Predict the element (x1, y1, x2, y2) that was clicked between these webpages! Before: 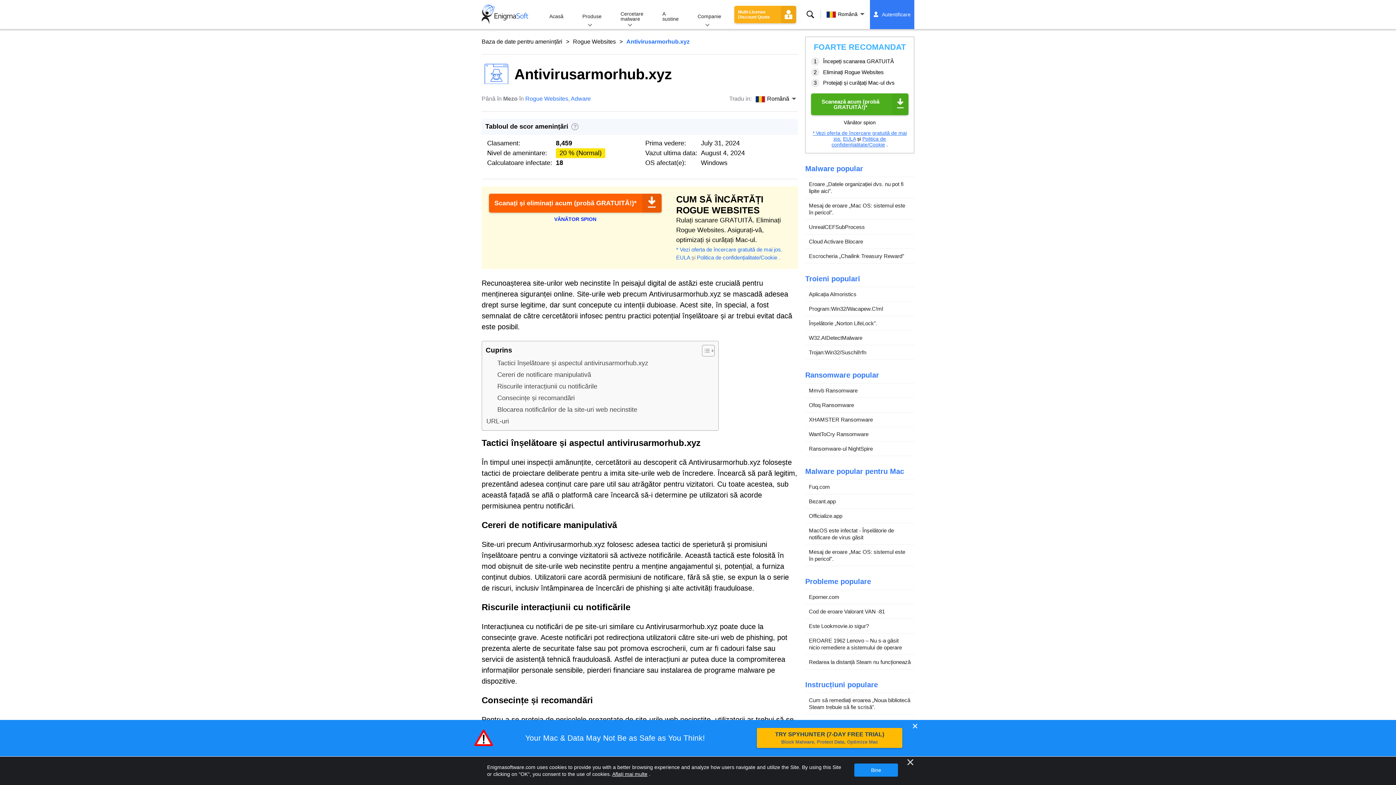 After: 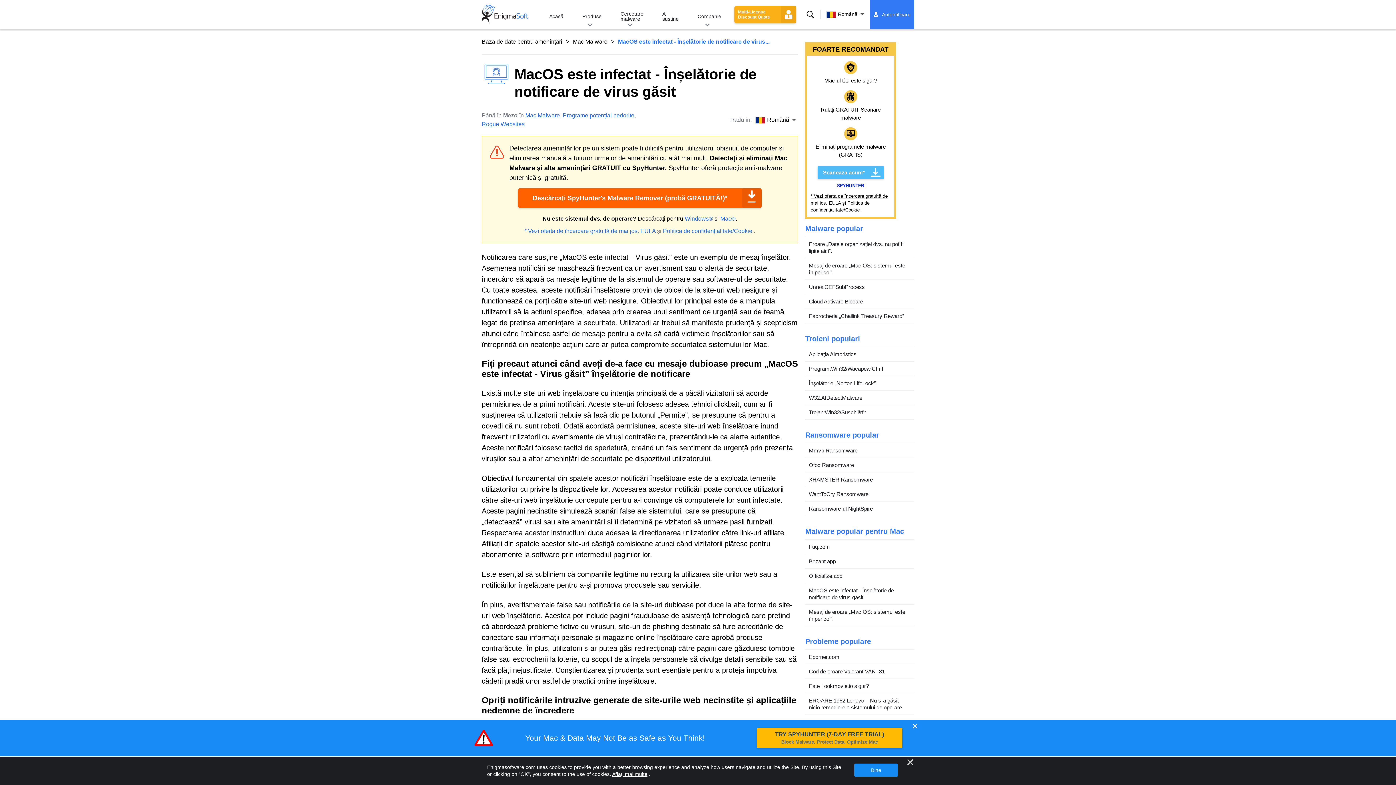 Action: bbox: (805, 523, 914, 544) label: MacOS este infectat - Înșelătorie de notificare de virus găsit